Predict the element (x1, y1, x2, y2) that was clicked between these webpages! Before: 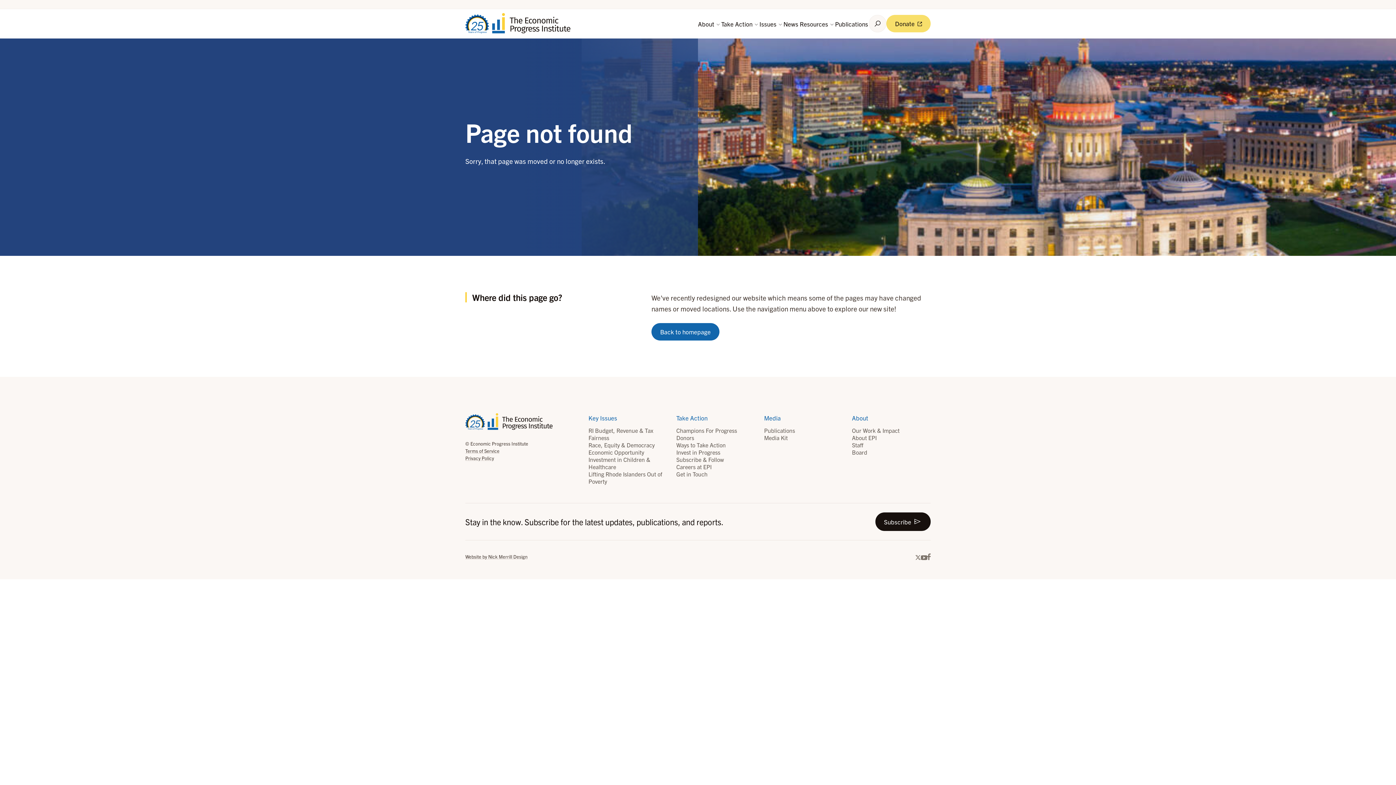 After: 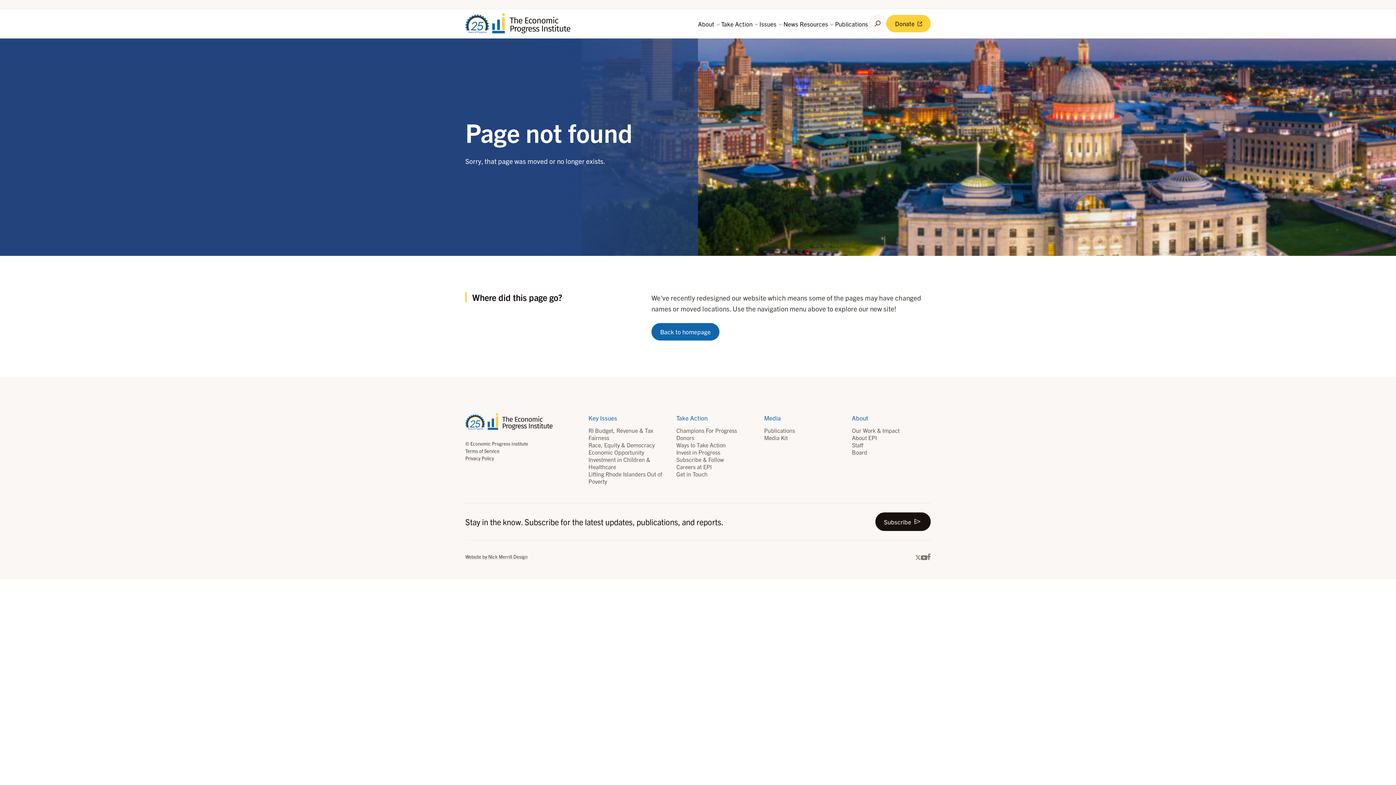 Action: bbox: (886, 14, 930, 32) label: Donate 